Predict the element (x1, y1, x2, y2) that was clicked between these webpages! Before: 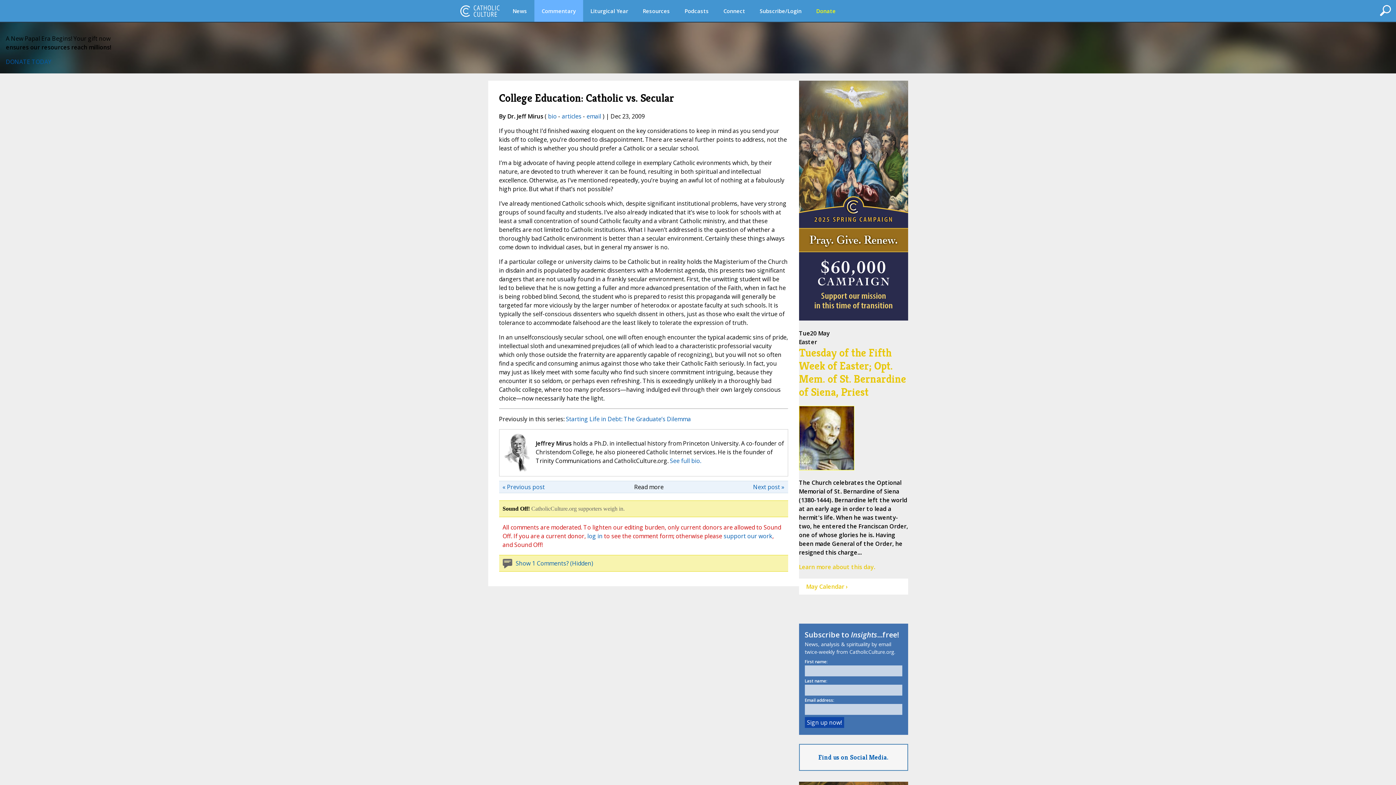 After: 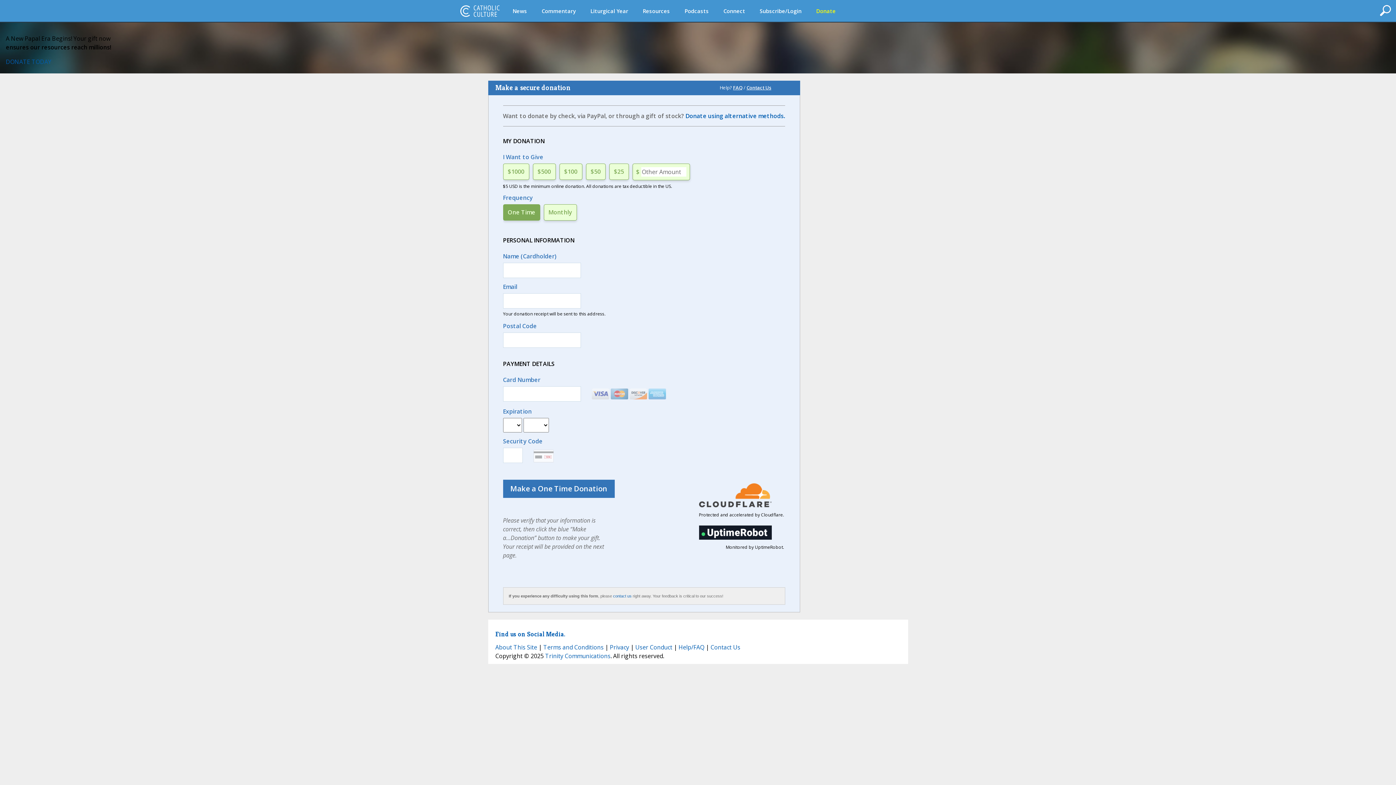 Action: label: DONATE TODAY bbox: (5, 57, 51, 65)